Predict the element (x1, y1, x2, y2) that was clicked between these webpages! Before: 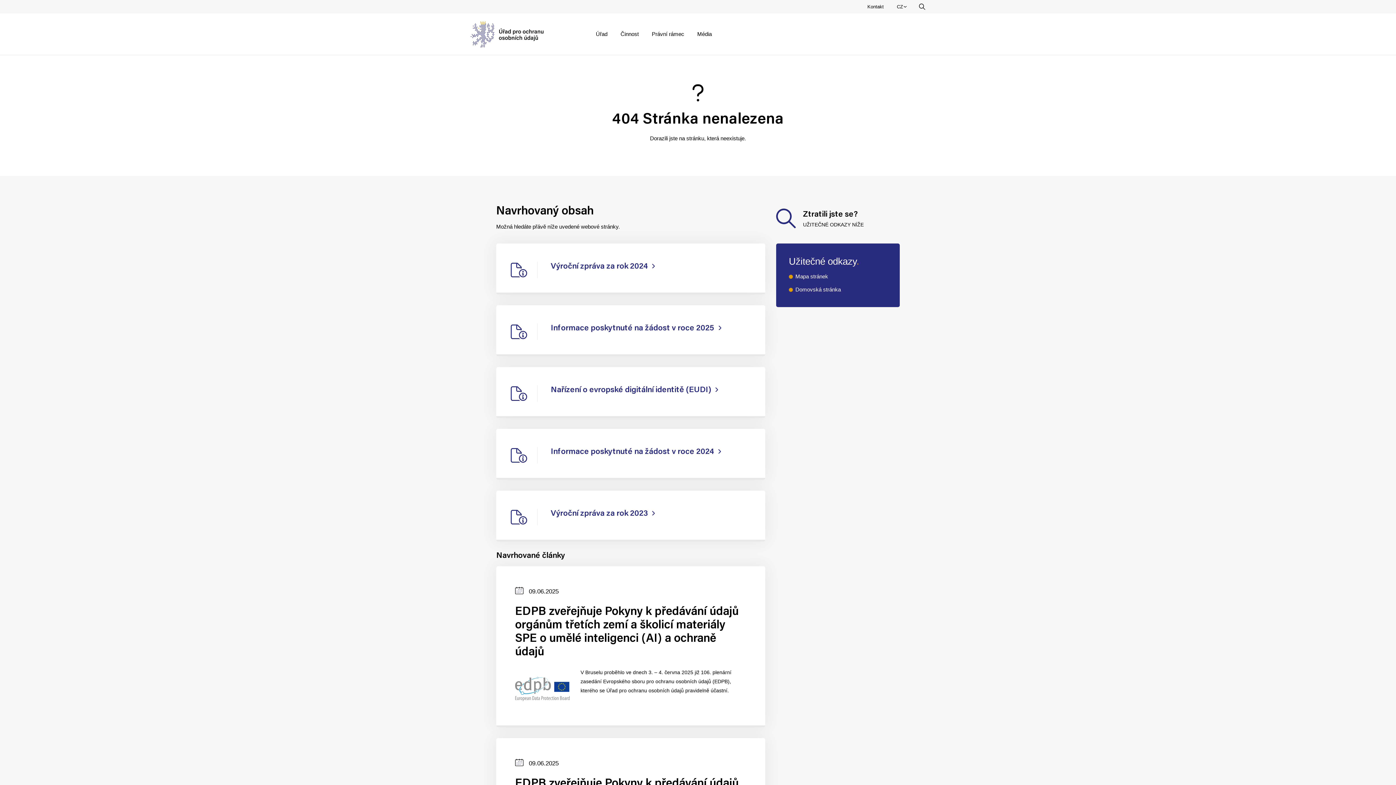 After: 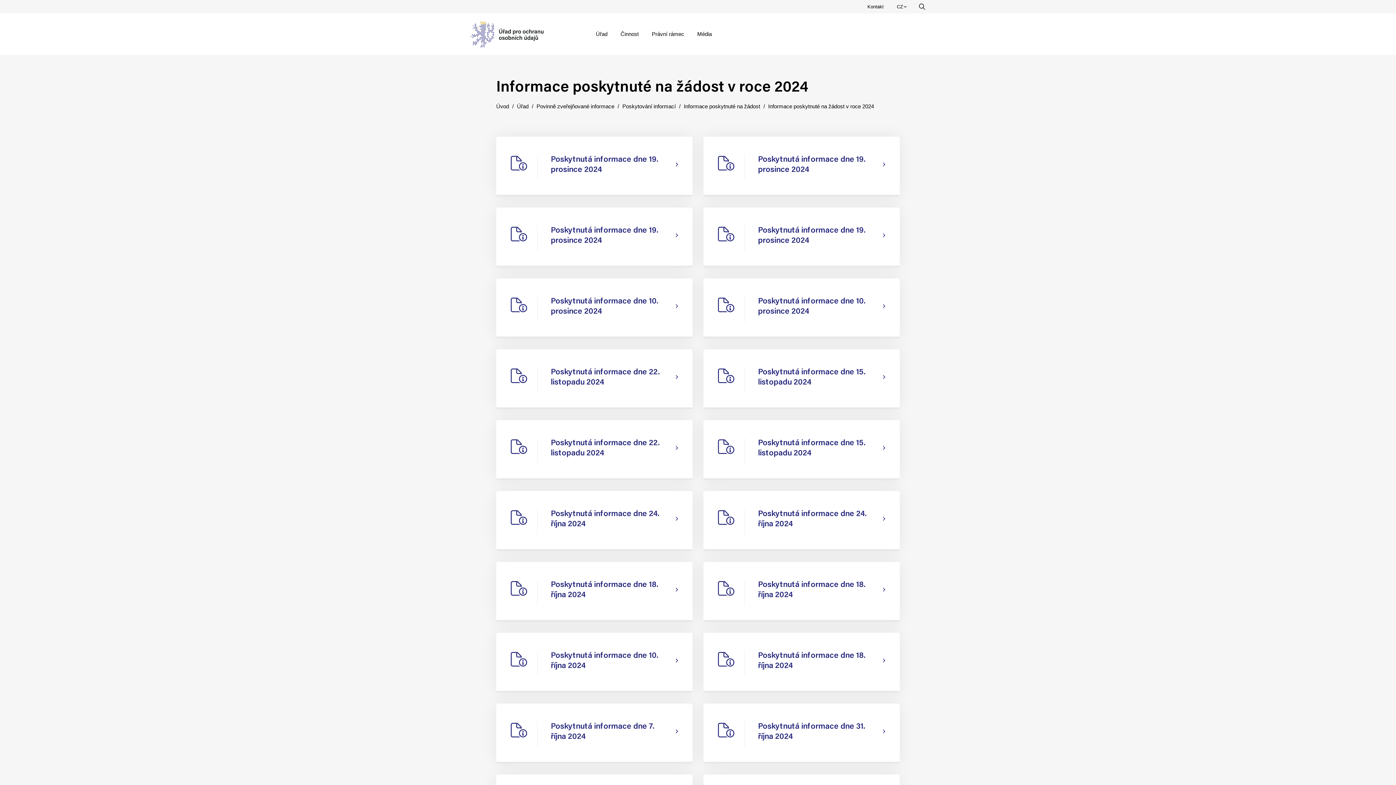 Action: label: Informace poskytnuté na žádost v roce 2024 bbox: (496, 429, 765, 480)